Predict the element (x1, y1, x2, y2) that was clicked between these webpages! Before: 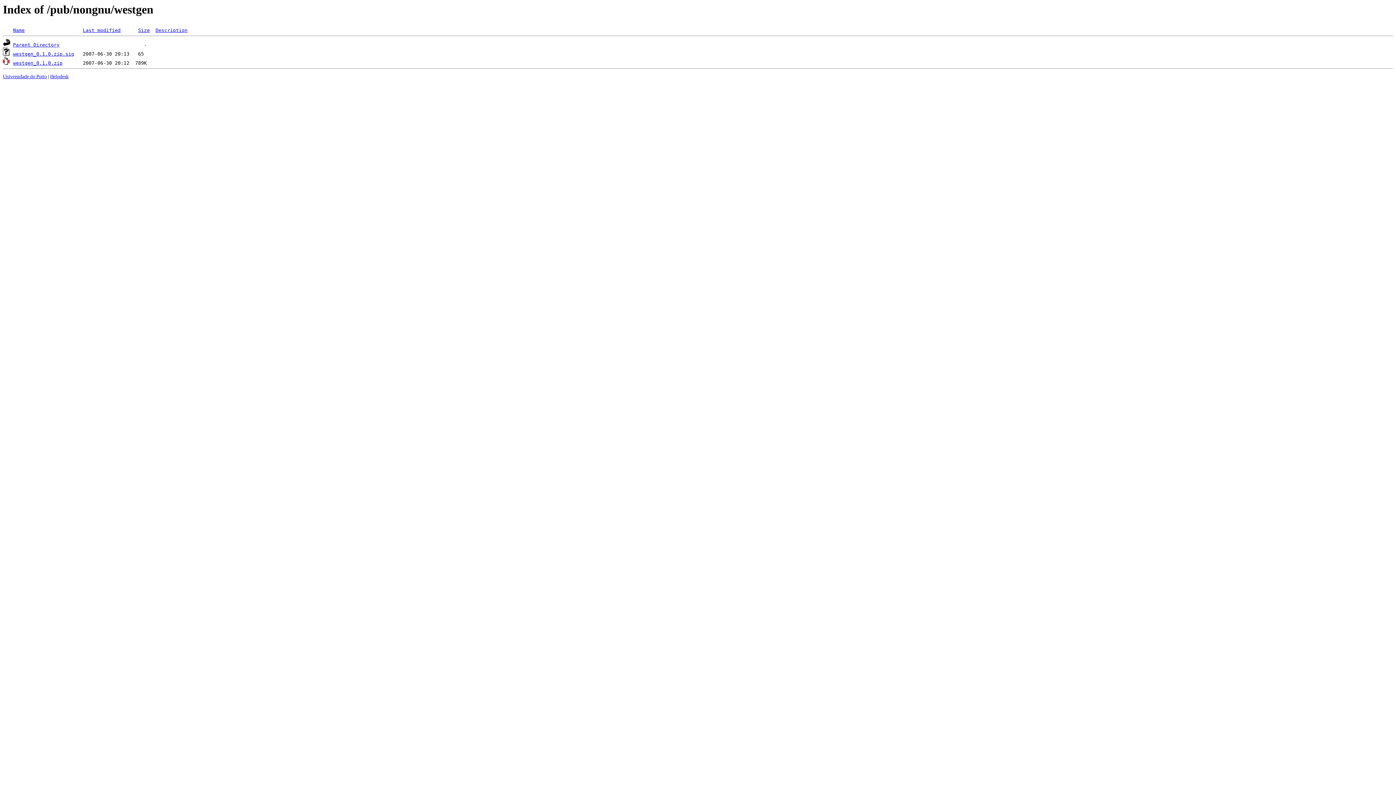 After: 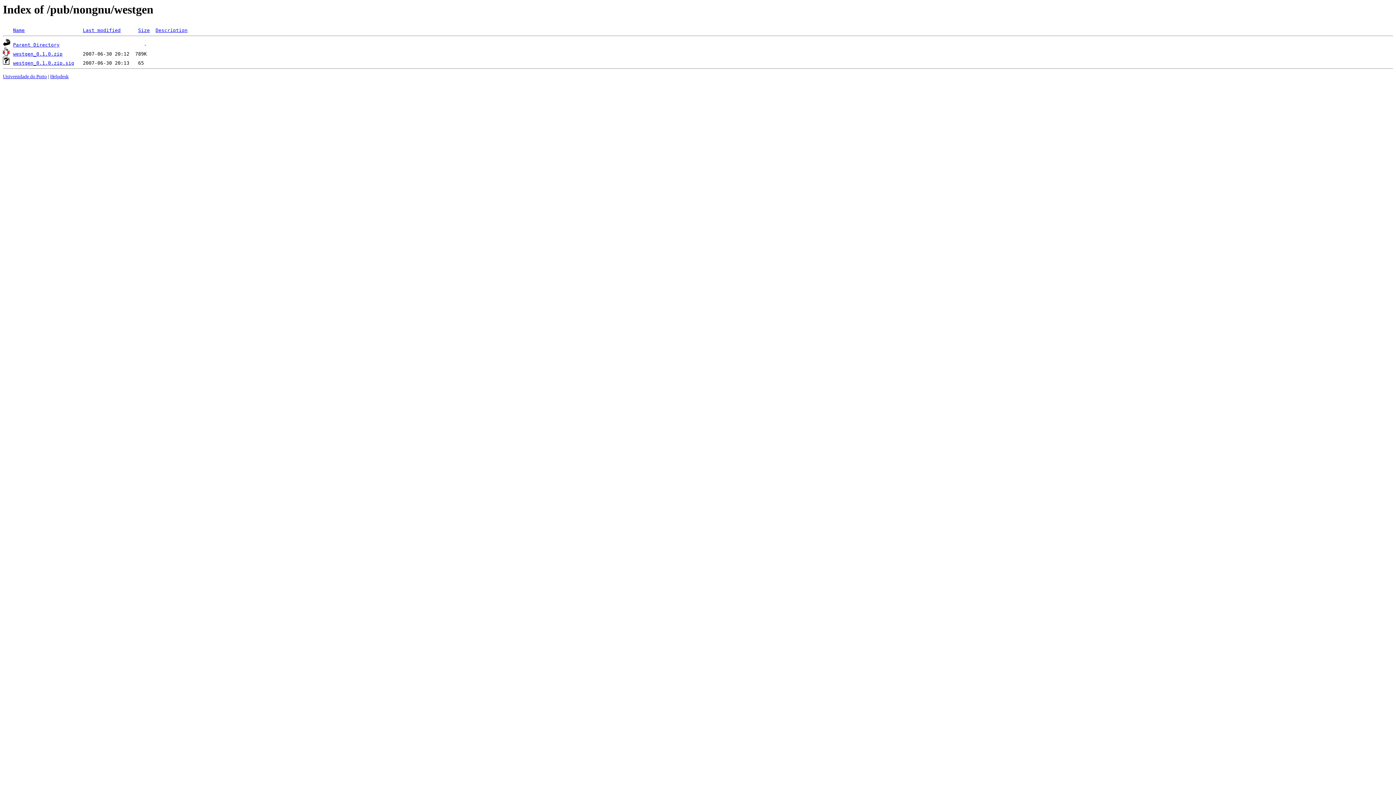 Action: bbox: (82, 27, 120, 33) label: Last modified